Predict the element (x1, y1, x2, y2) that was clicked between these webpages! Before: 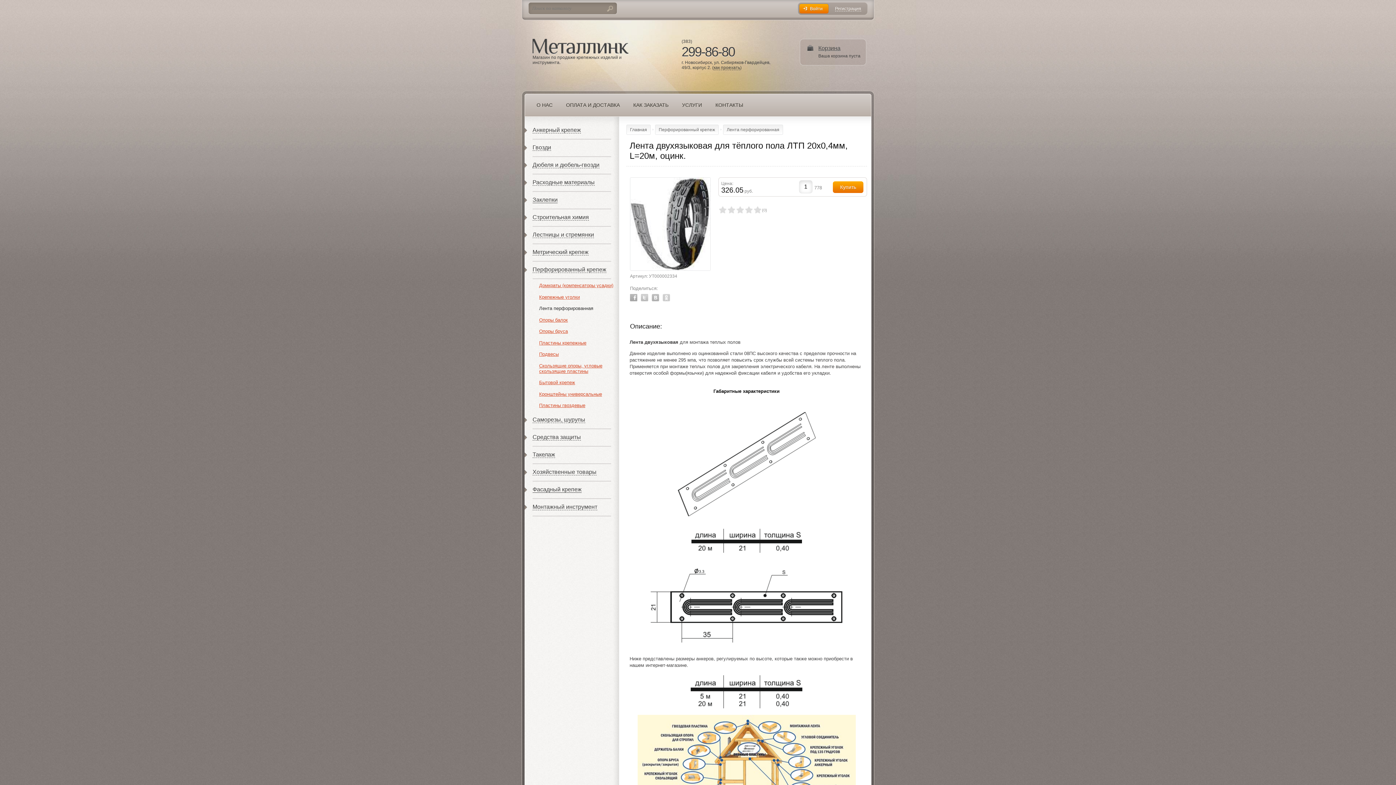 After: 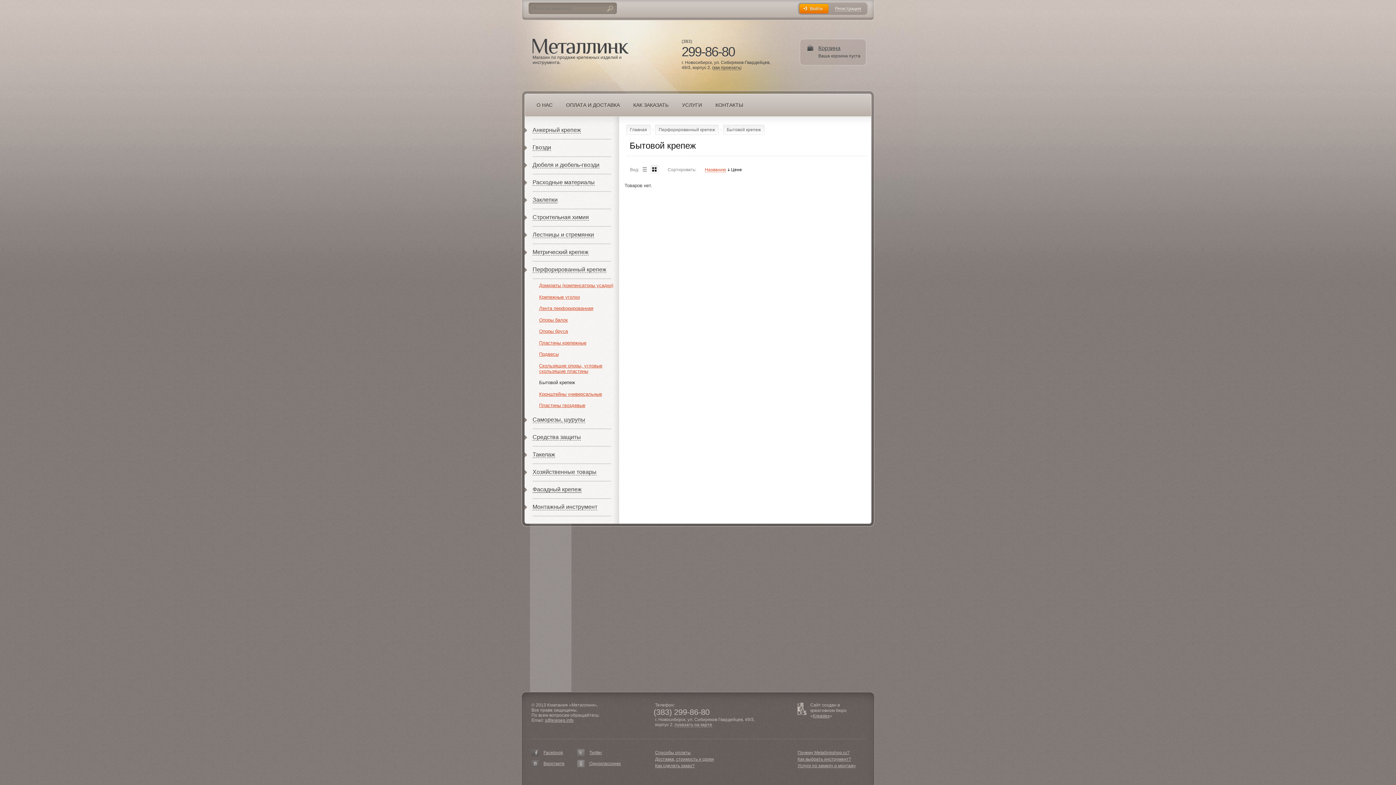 Action: bbox: (539, 380, 575, 385) label: Бытовой крепеж